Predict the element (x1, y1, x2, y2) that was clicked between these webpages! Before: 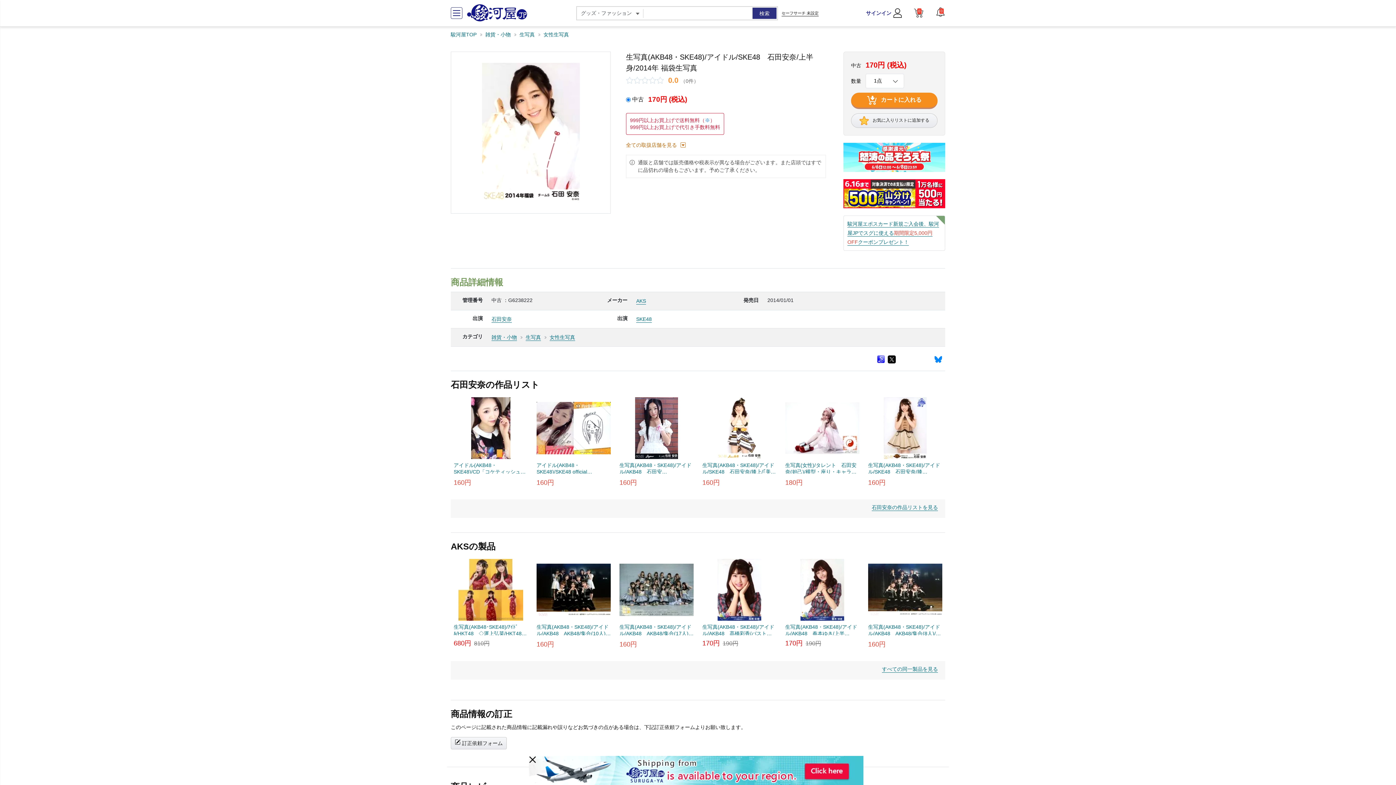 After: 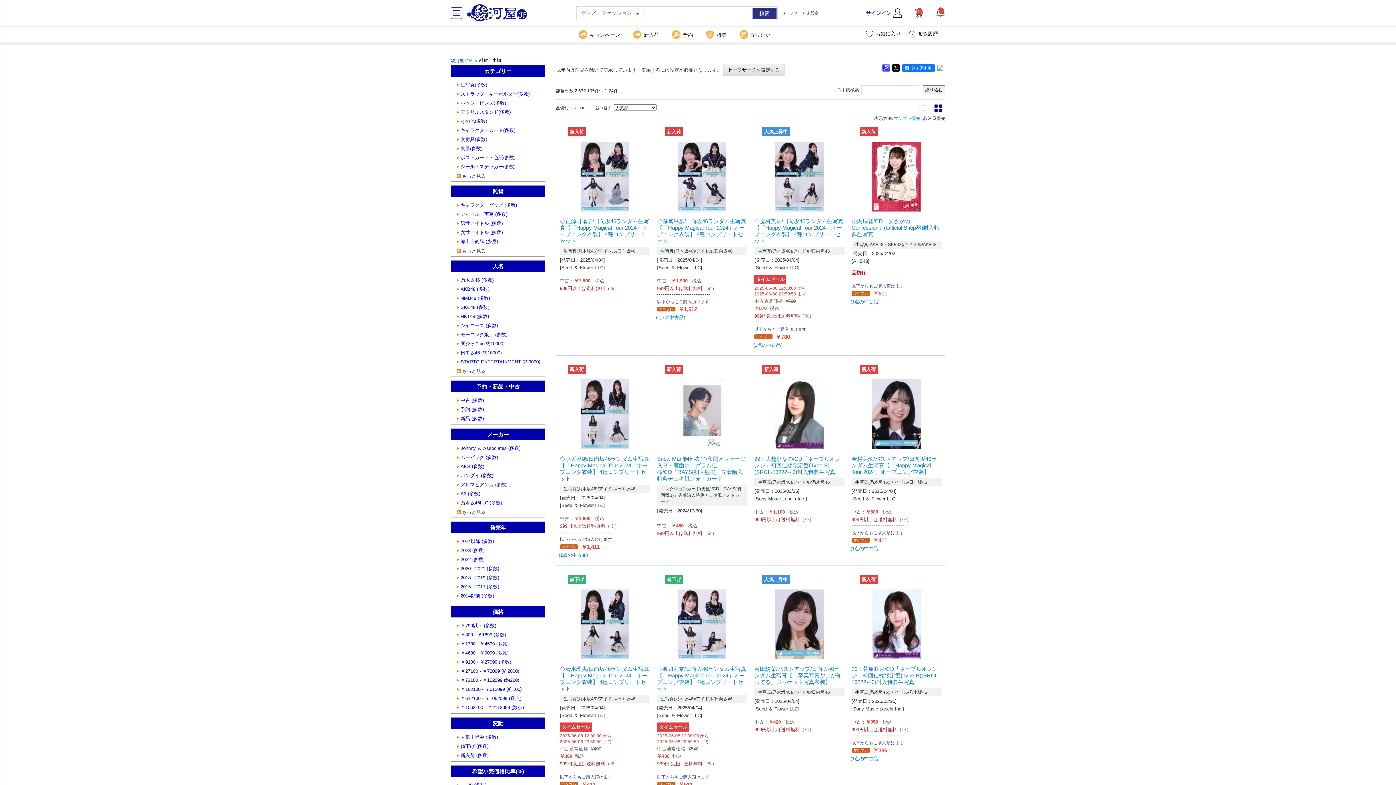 Action: label: 雑貨・小物 bbox: (491, 334, 517, 341)